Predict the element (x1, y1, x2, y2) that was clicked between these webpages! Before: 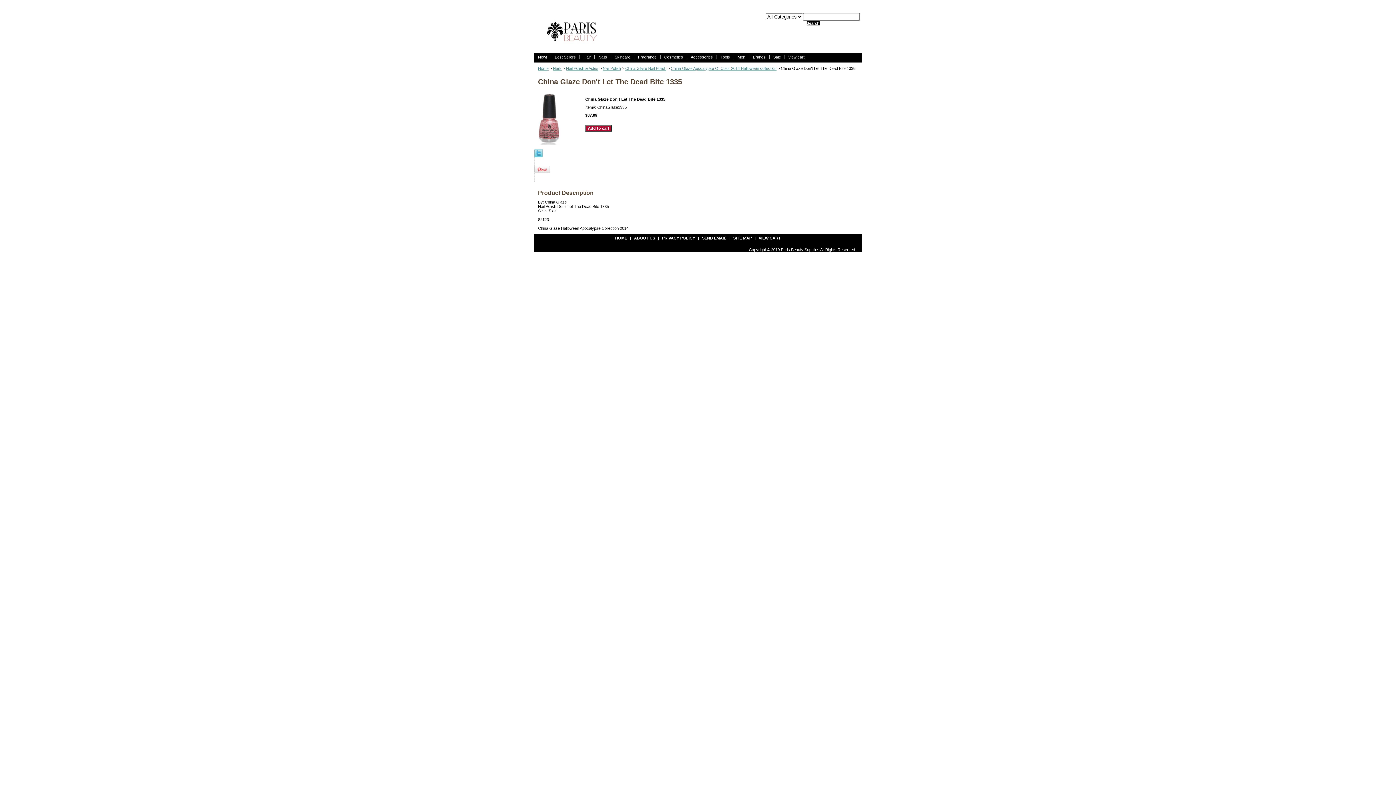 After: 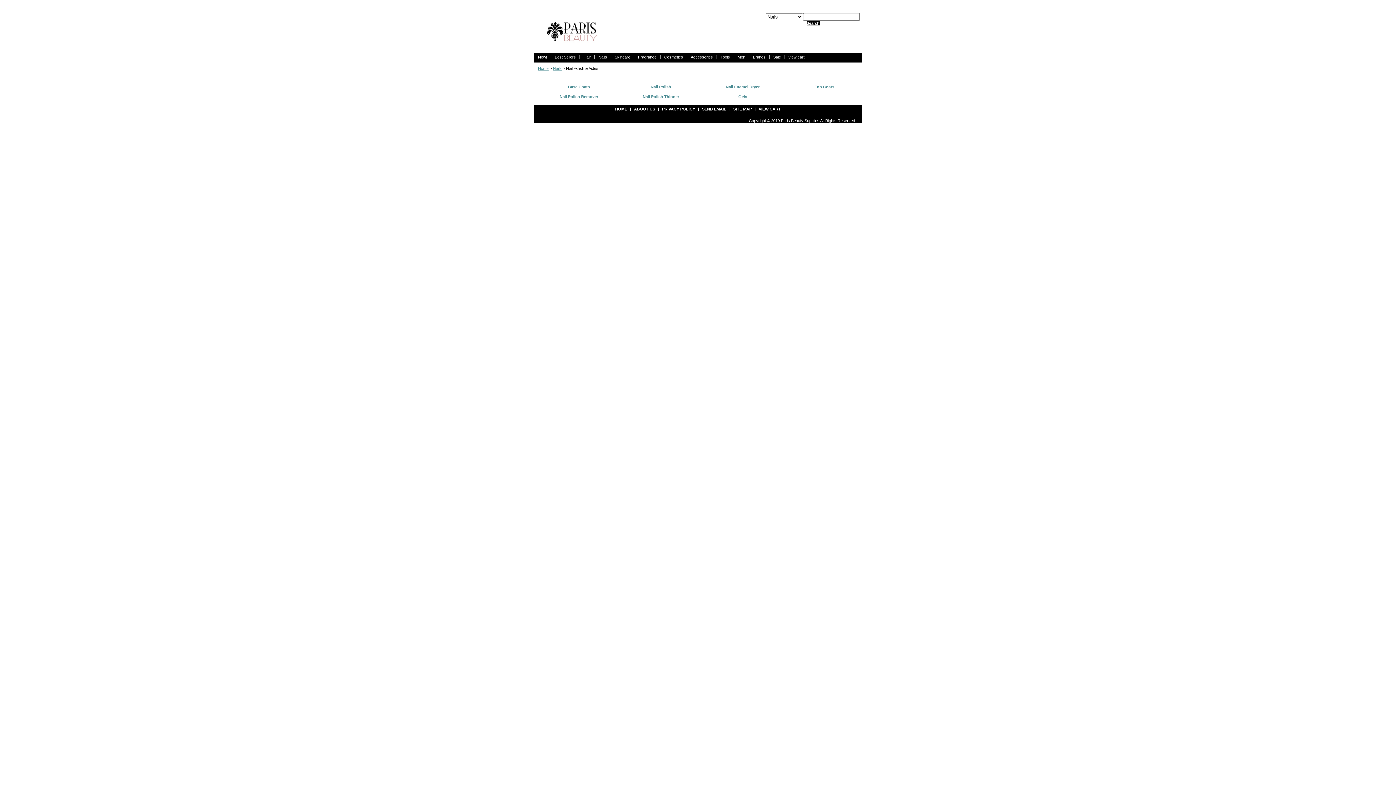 Action: label: Nail Polish & Aides bbox: (566, 66, 598, 70)